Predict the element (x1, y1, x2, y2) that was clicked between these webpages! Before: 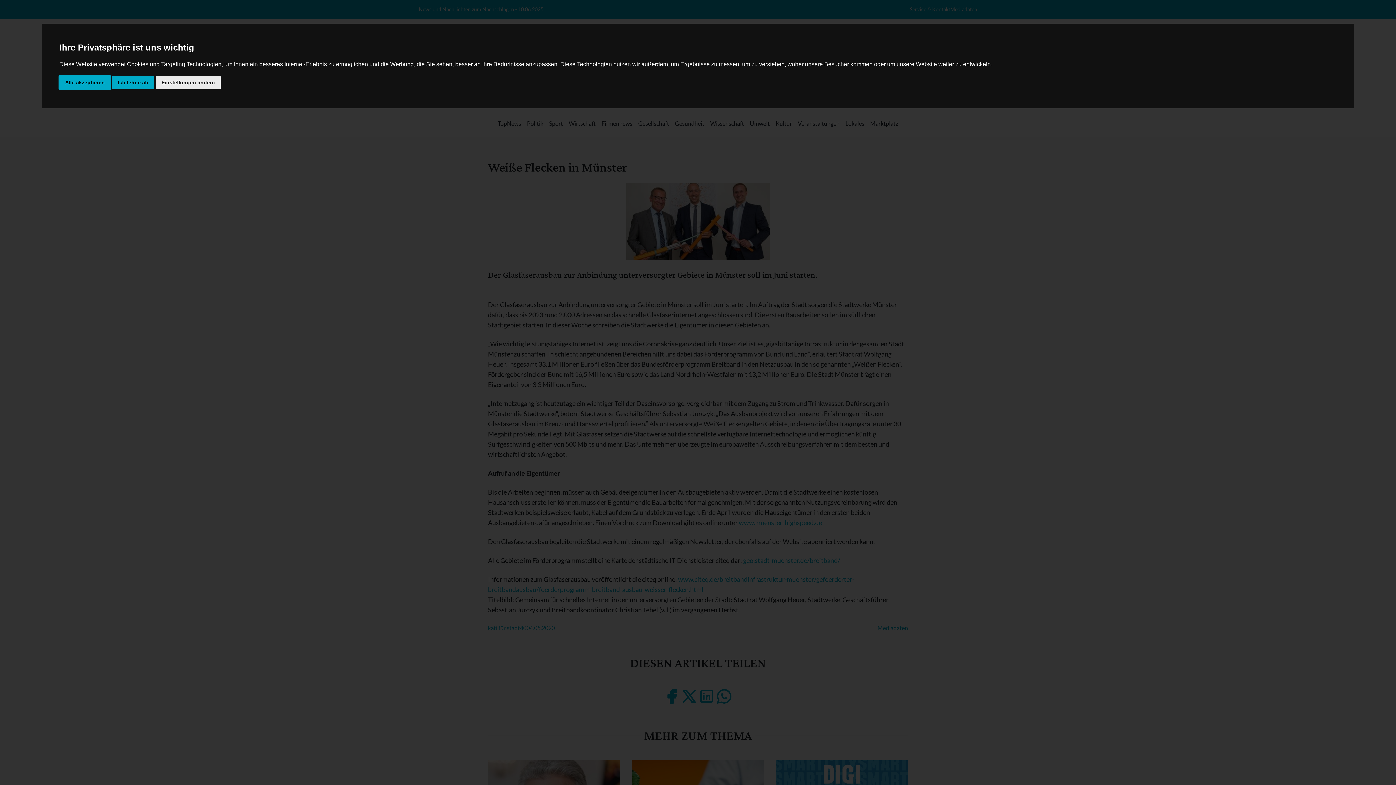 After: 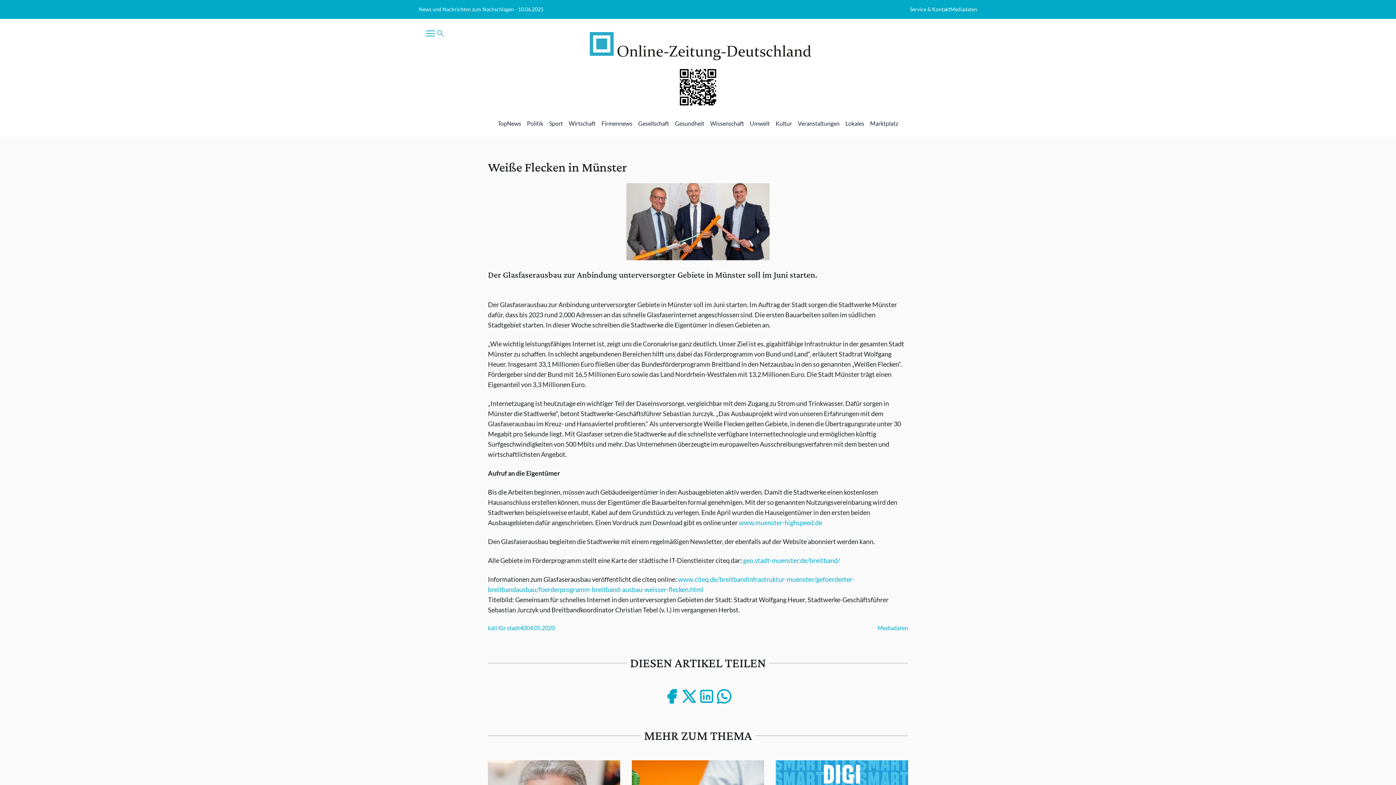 Action: label: Alle akzeptieren bbox: (59, 75, 110, 89)